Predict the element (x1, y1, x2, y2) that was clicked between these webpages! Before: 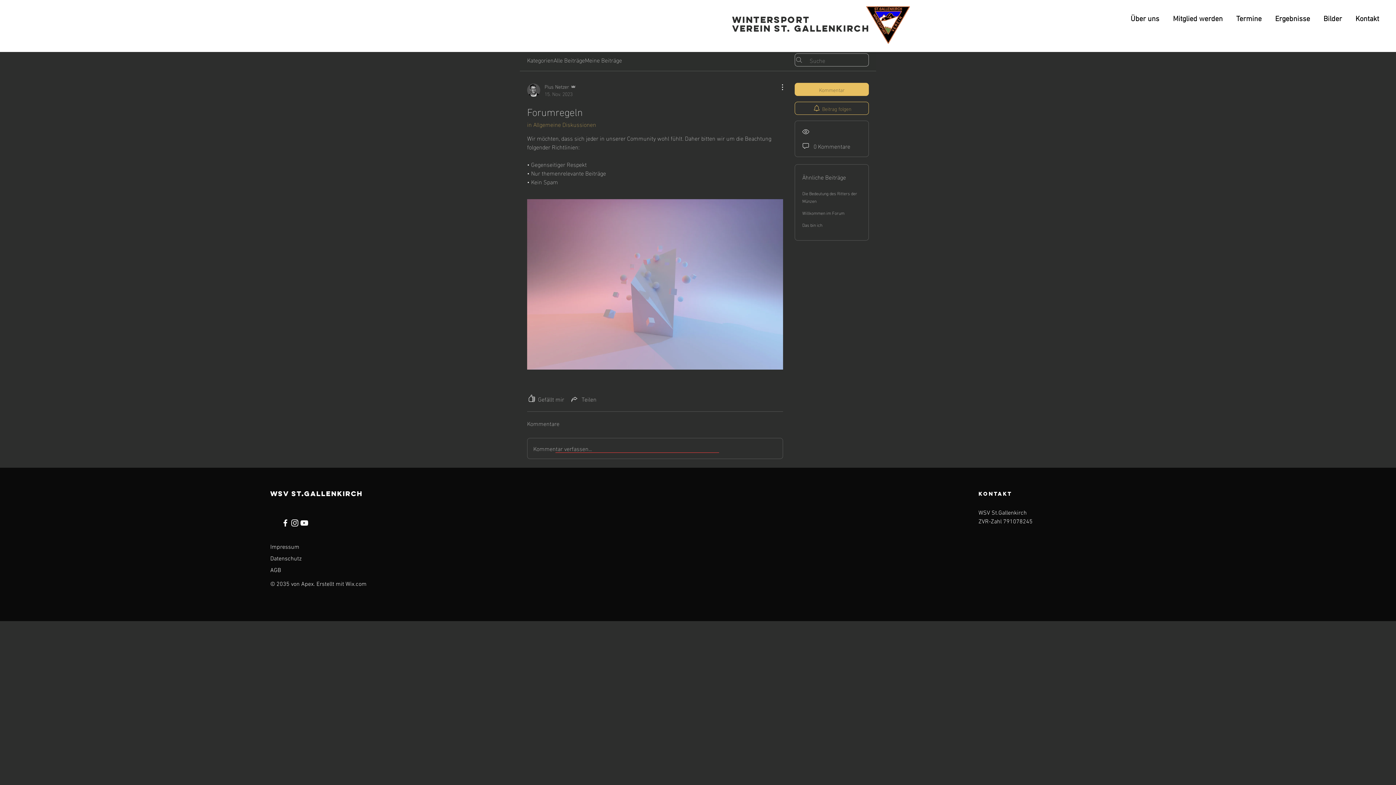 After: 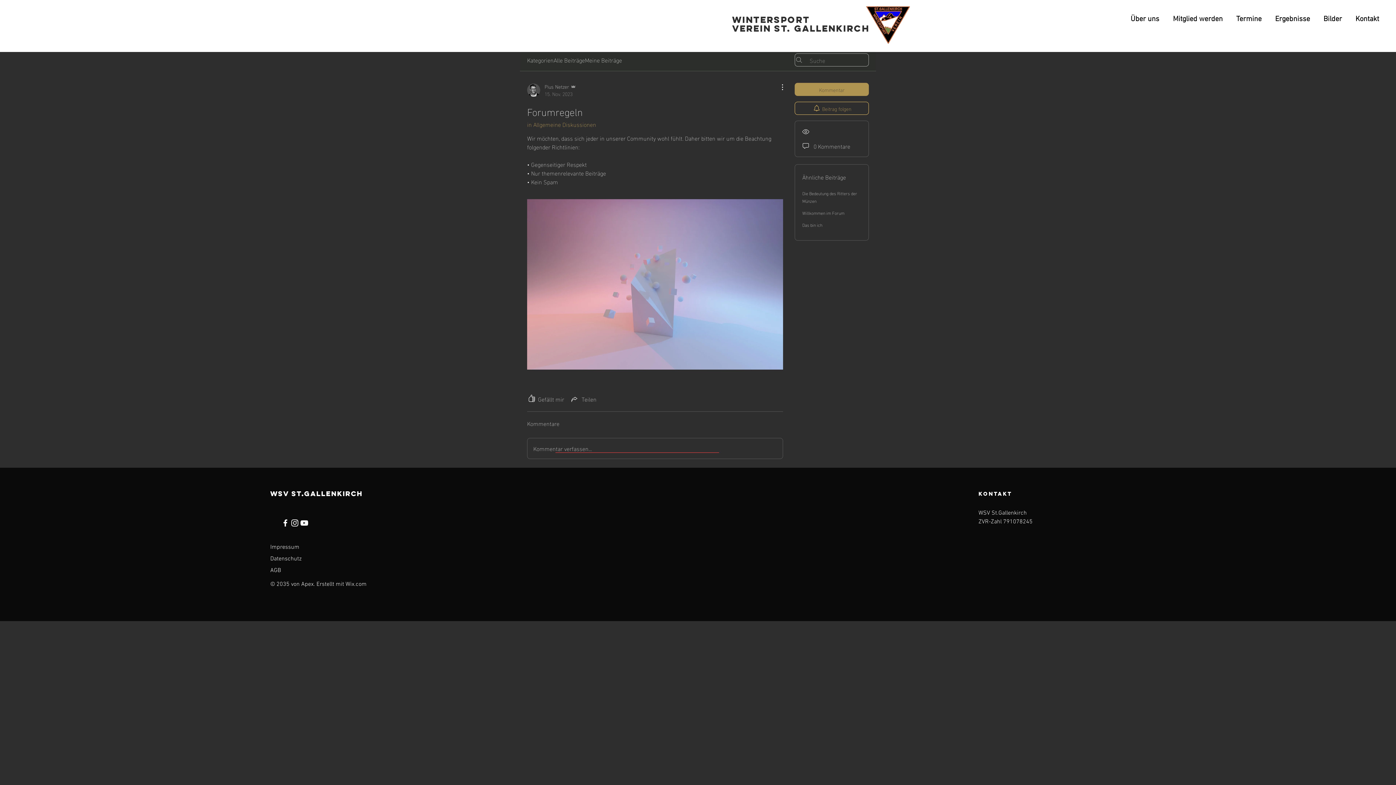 Action: bbox: (794, 82, 869, 96) label: Kommentar